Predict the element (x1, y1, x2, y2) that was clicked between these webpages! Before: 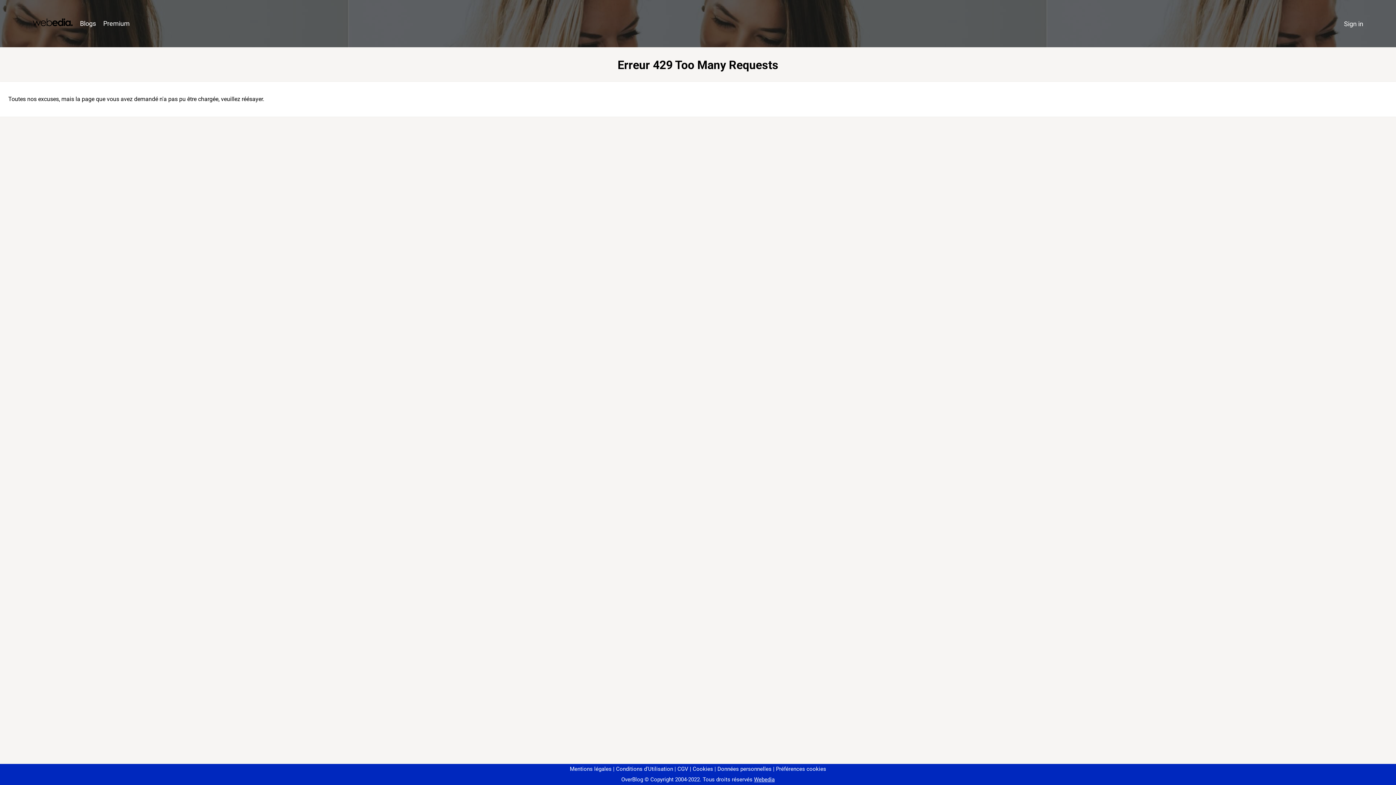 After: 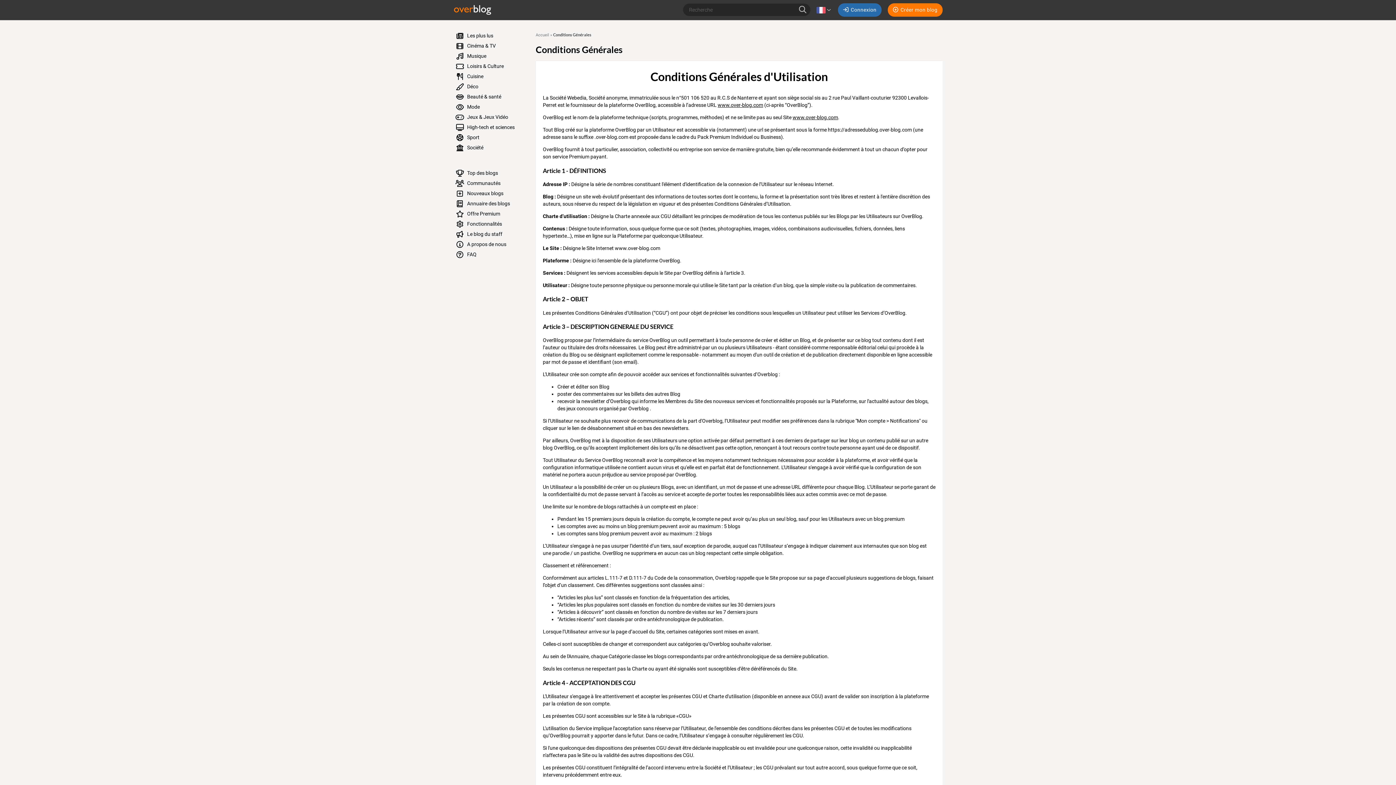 Action: bbox: (613, 766, 673, 772) label: Conditions d'Utilisation